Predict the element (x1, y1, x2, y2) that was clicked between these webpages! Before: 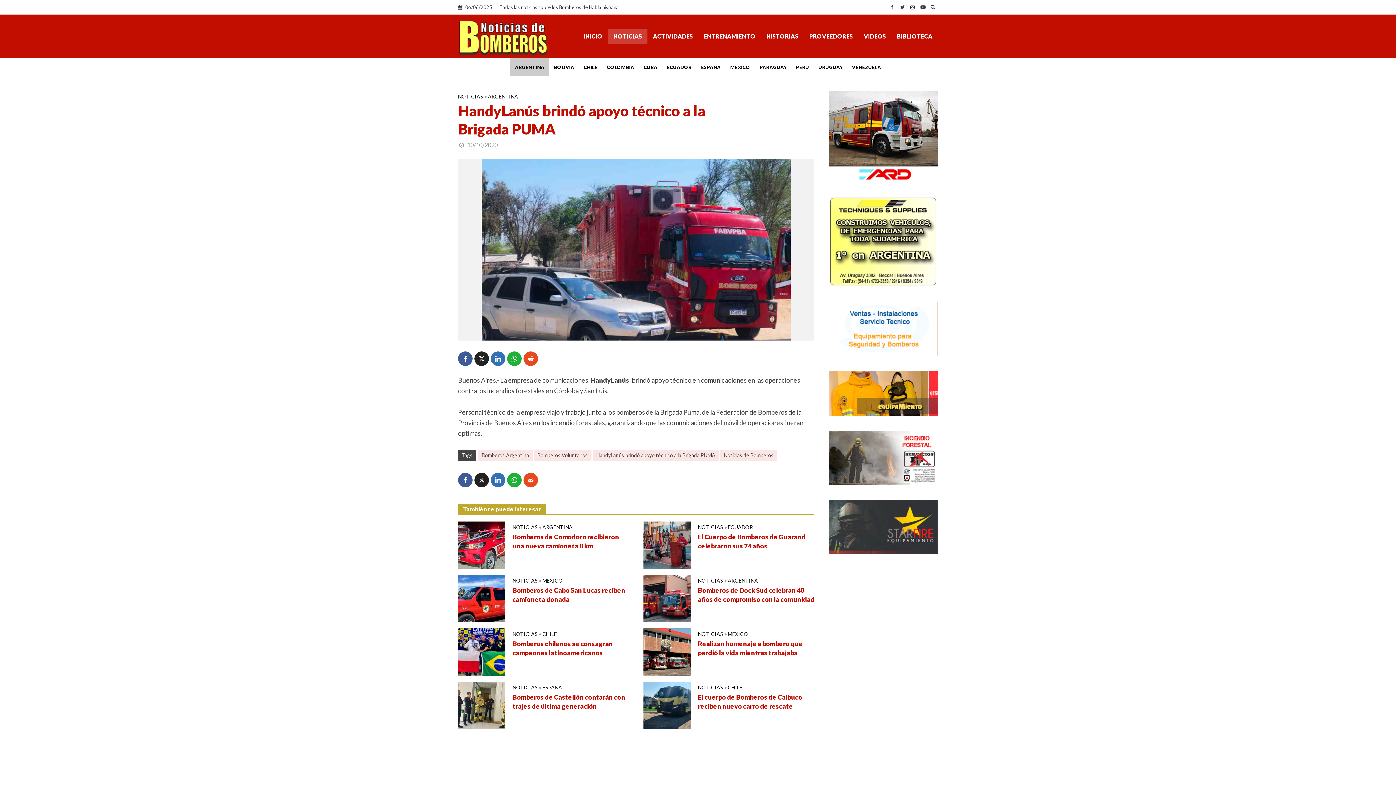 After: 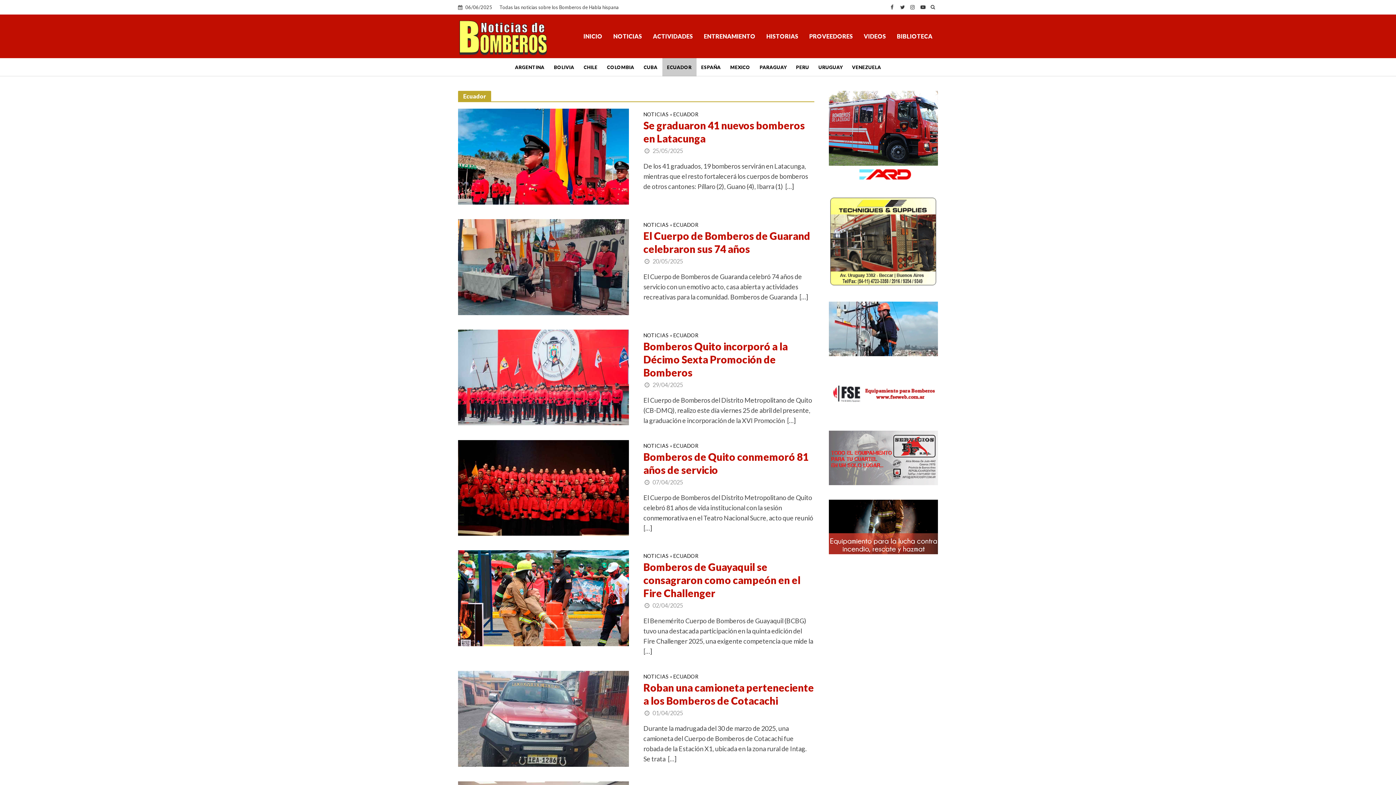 Action: label: ECUADOR bbox: (728, 524, 753, 532)